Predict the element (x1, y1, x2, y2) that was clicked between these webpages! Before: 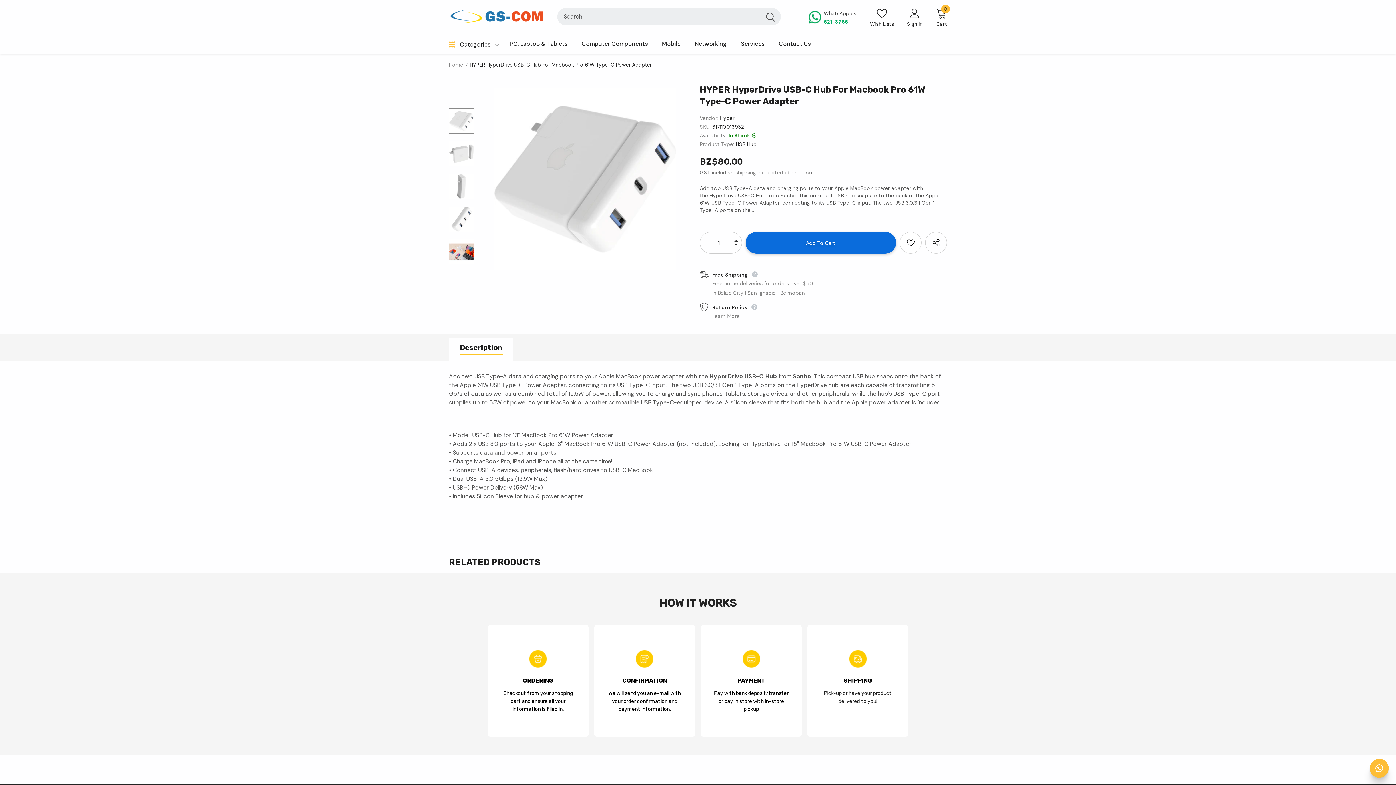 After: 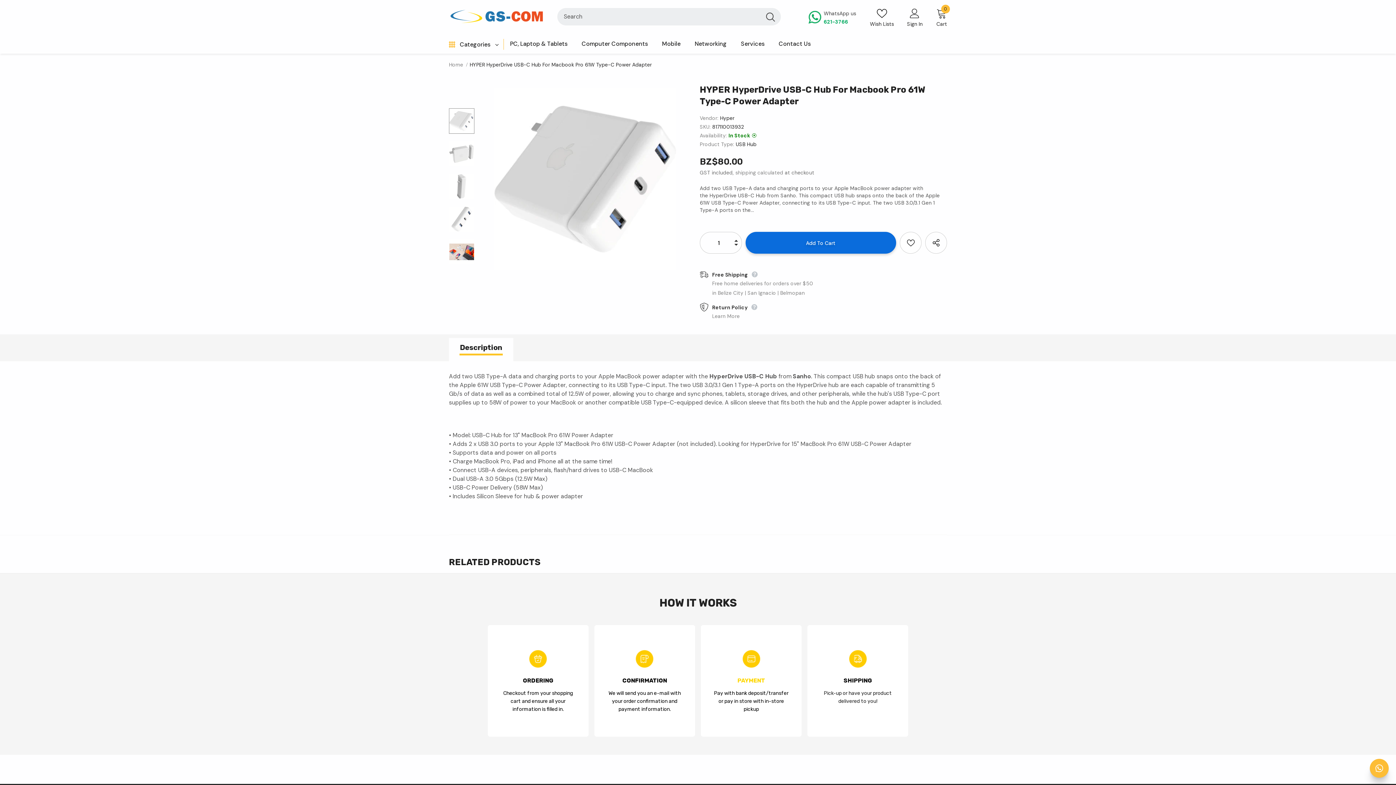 Action: bbox: (701, 650, 801, 713) label: PAYMENT

Pay with bank deposit/transfer or pay in store with in-store pickup